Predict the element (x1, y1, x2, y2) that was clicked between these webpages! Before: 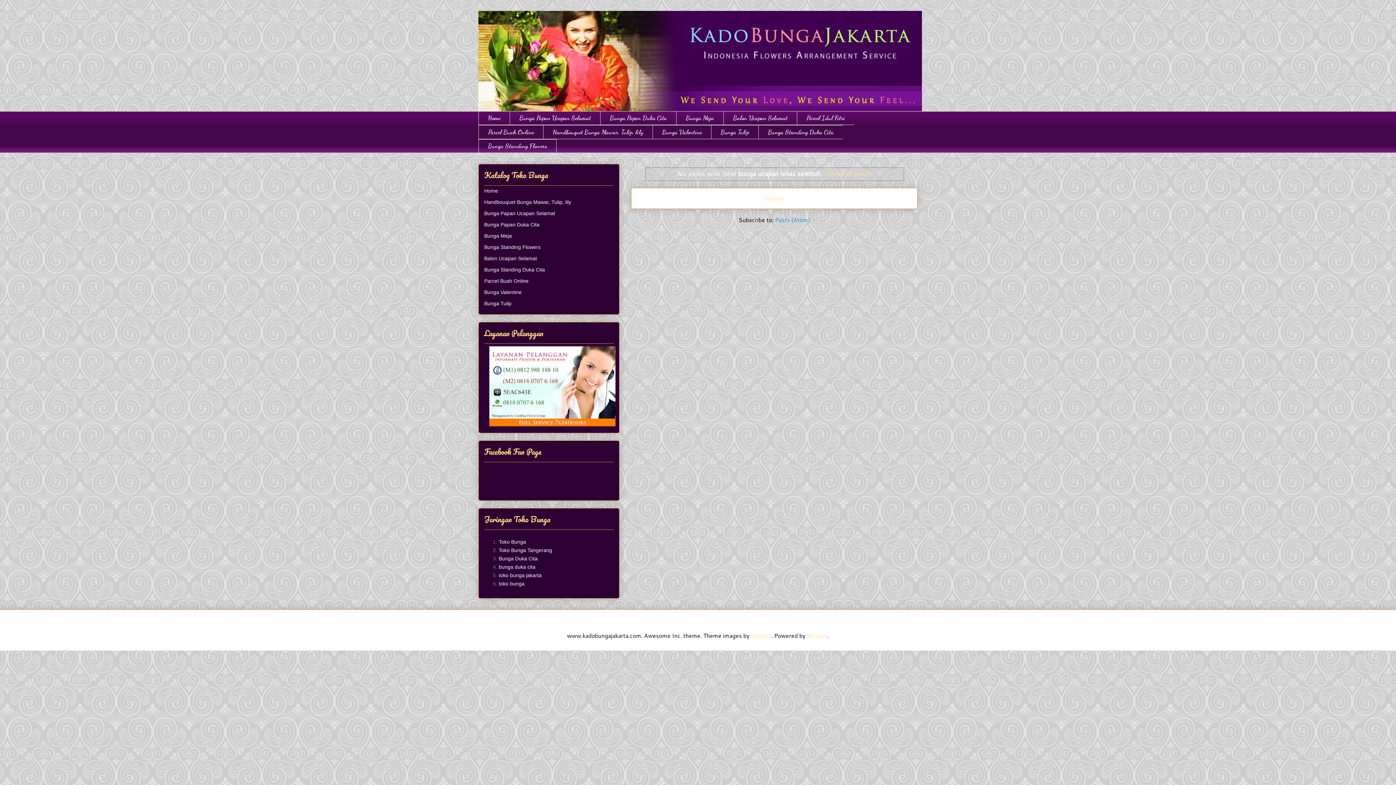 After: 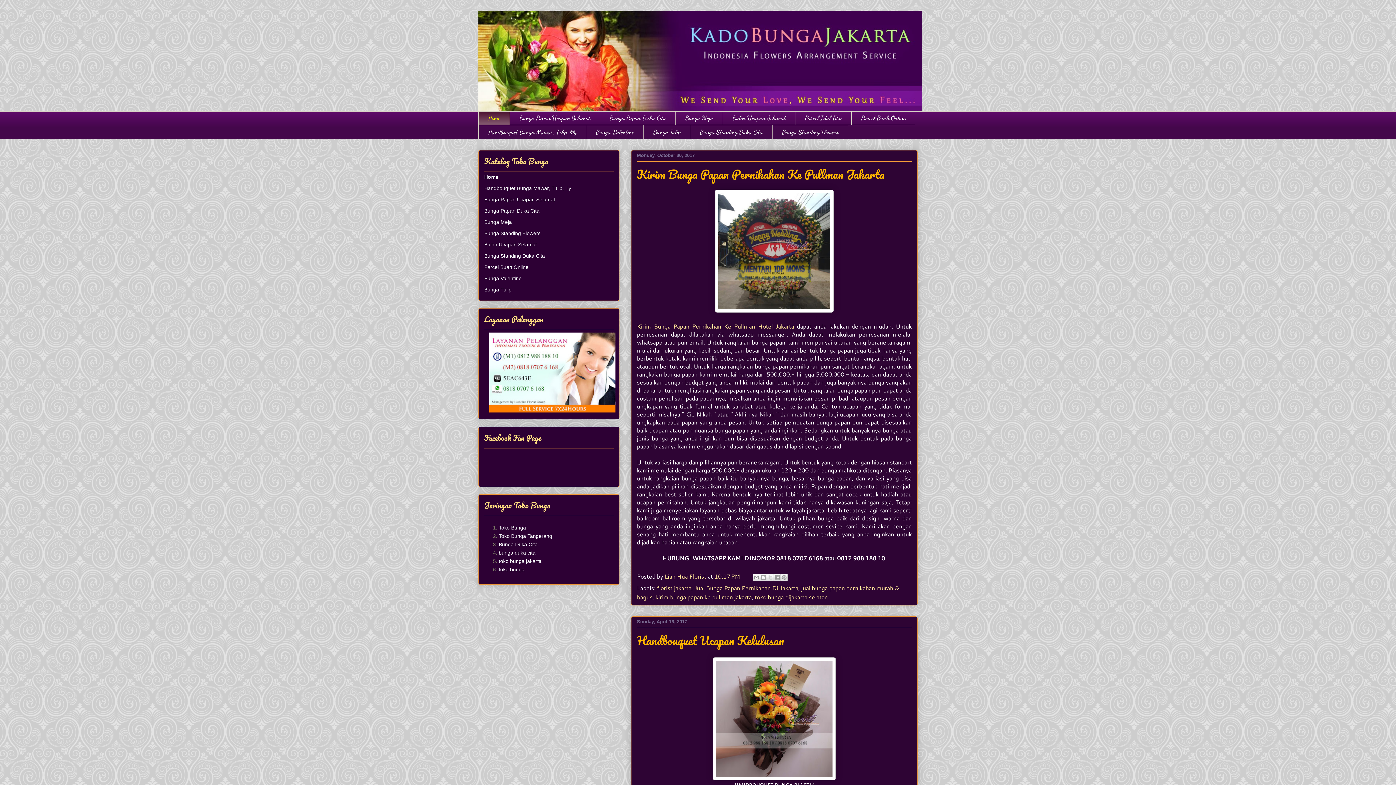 Action: label: Home bbox: (765, 193, 784, 203)